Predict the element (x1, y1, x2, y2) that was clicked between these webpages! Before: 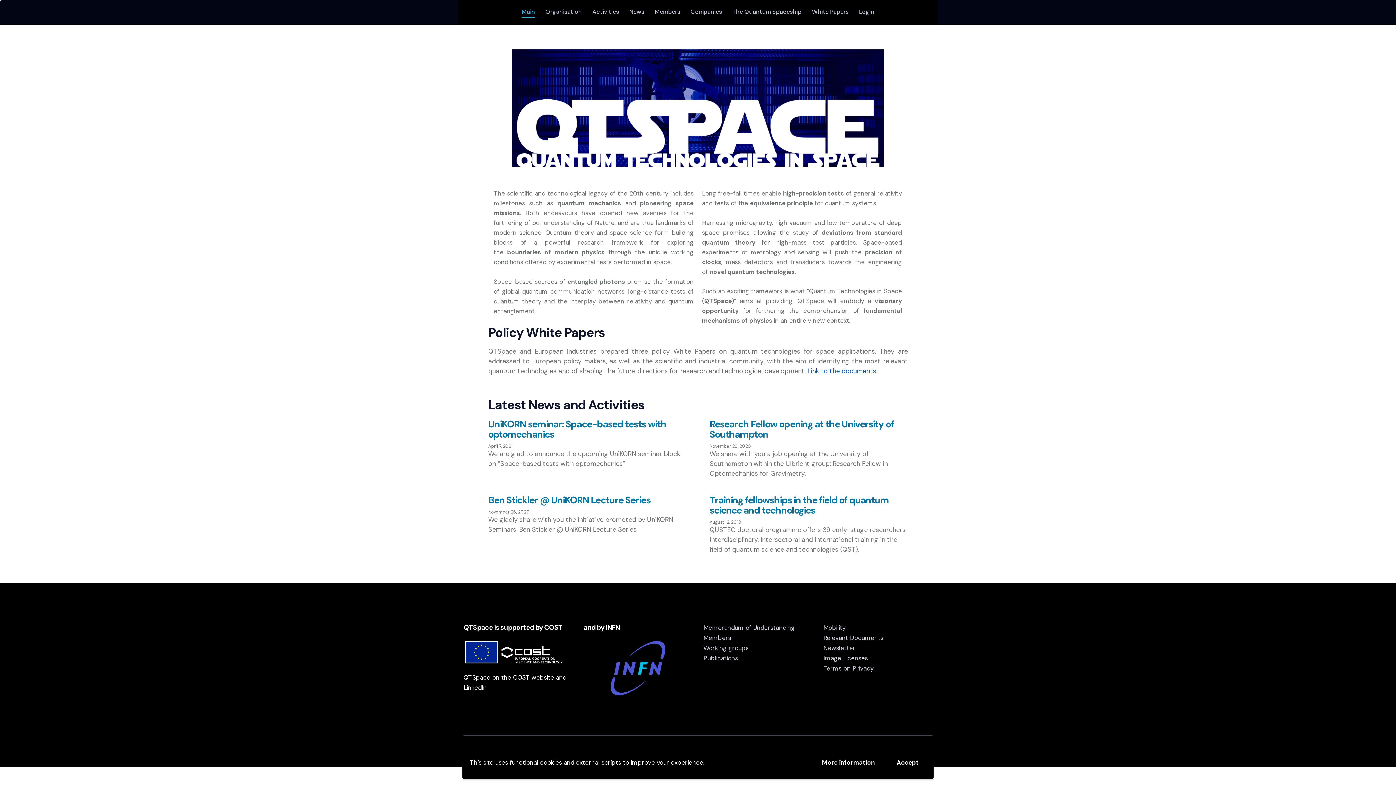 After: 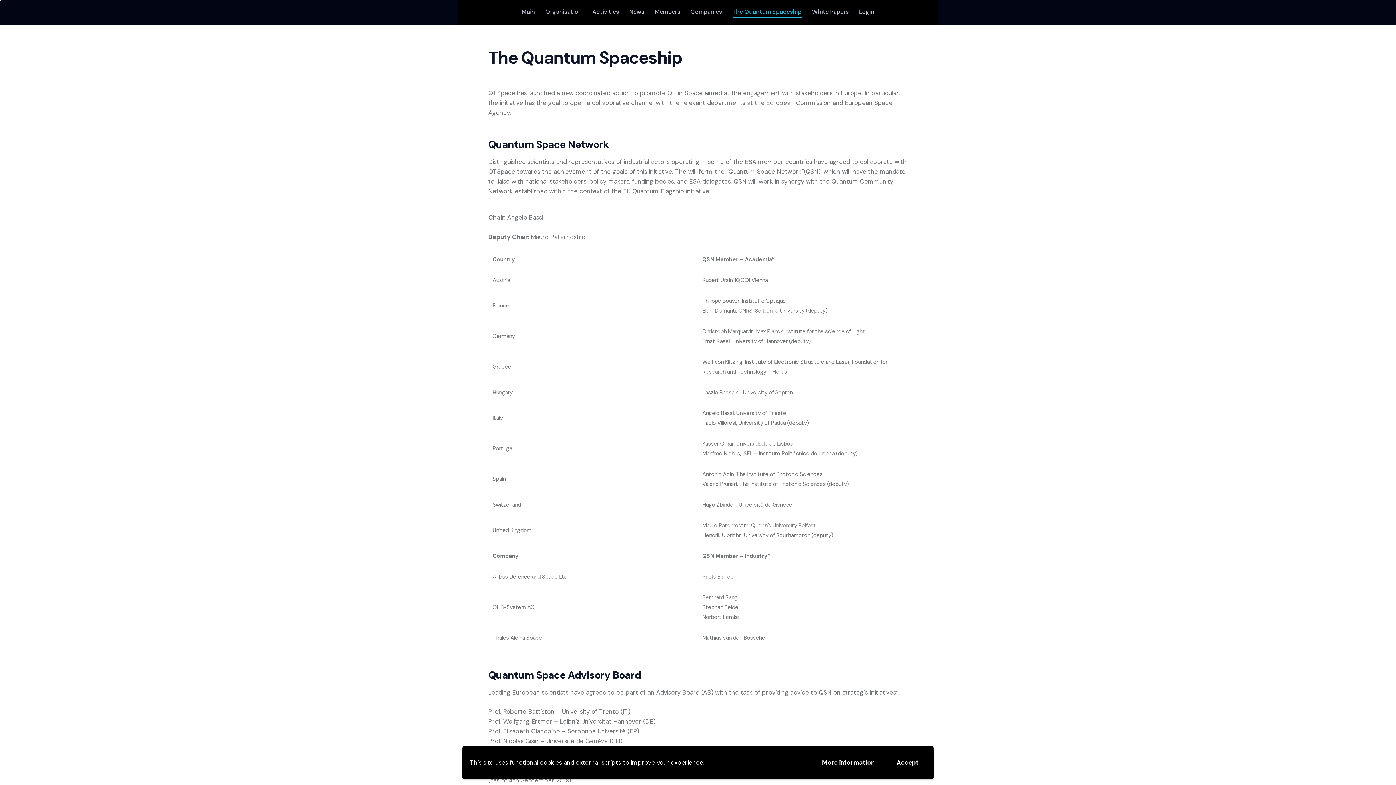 Action: bbox: (727, 2, 806, 22) label: The Quantum Spaceship